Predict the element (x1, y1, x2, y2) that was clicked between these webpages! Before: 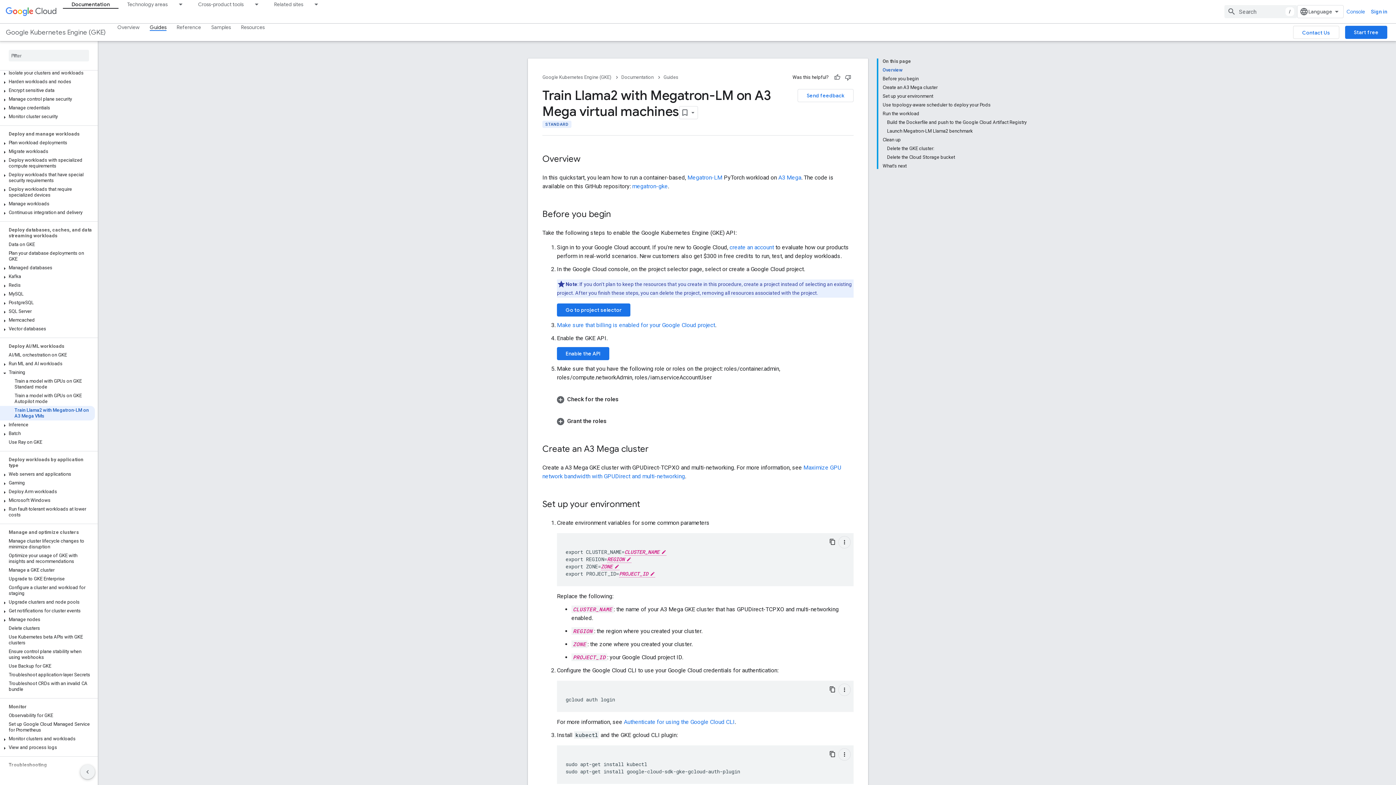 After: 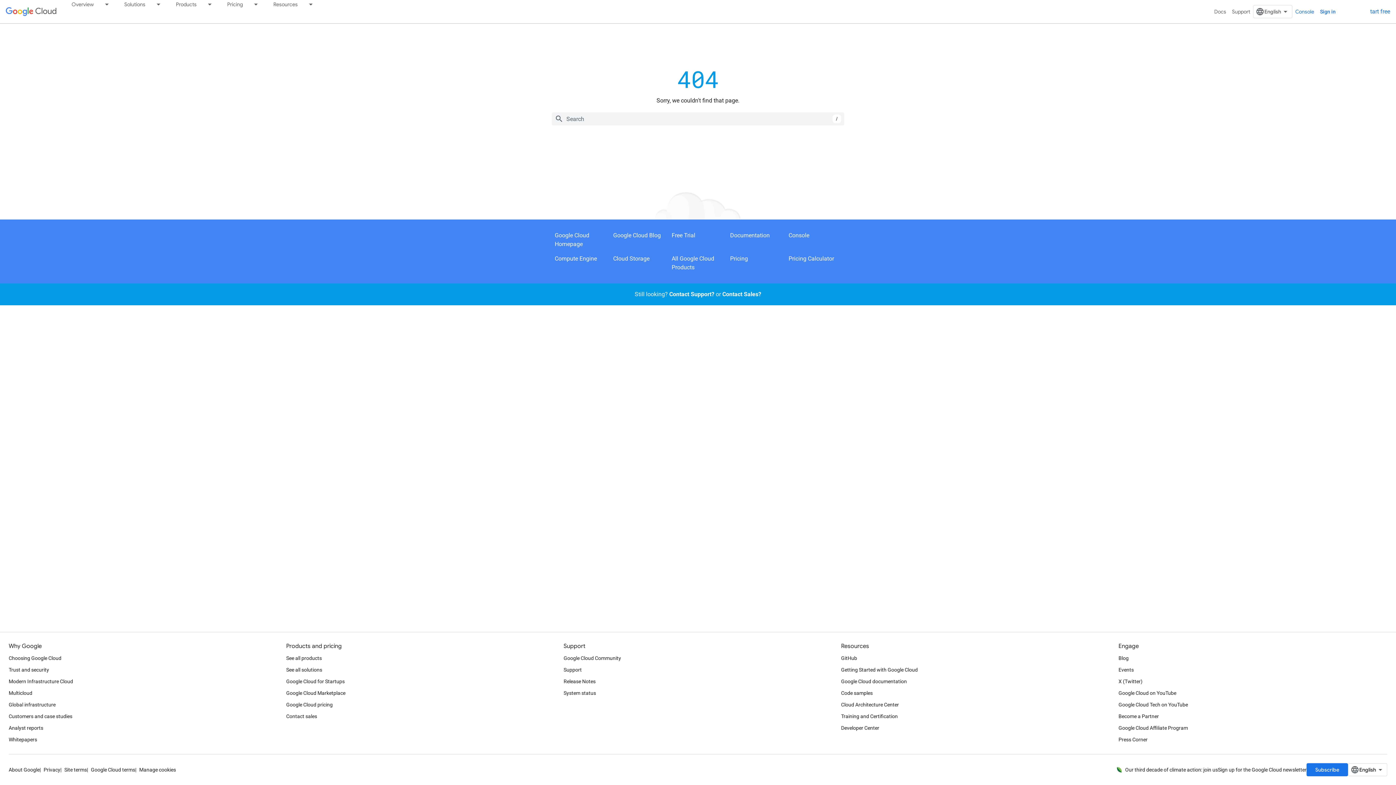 Action: label: Contact Us bbox: (1293, 25, 1339, 38)